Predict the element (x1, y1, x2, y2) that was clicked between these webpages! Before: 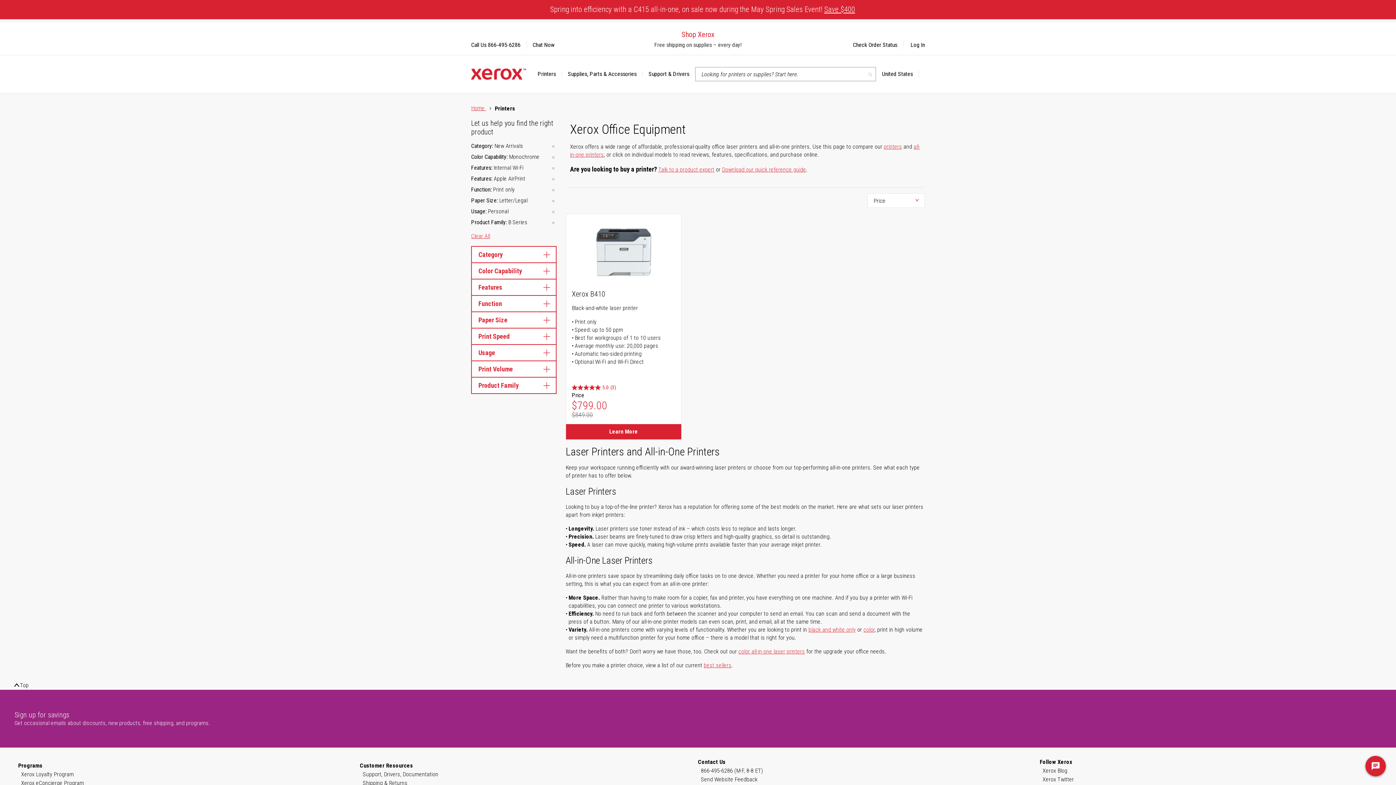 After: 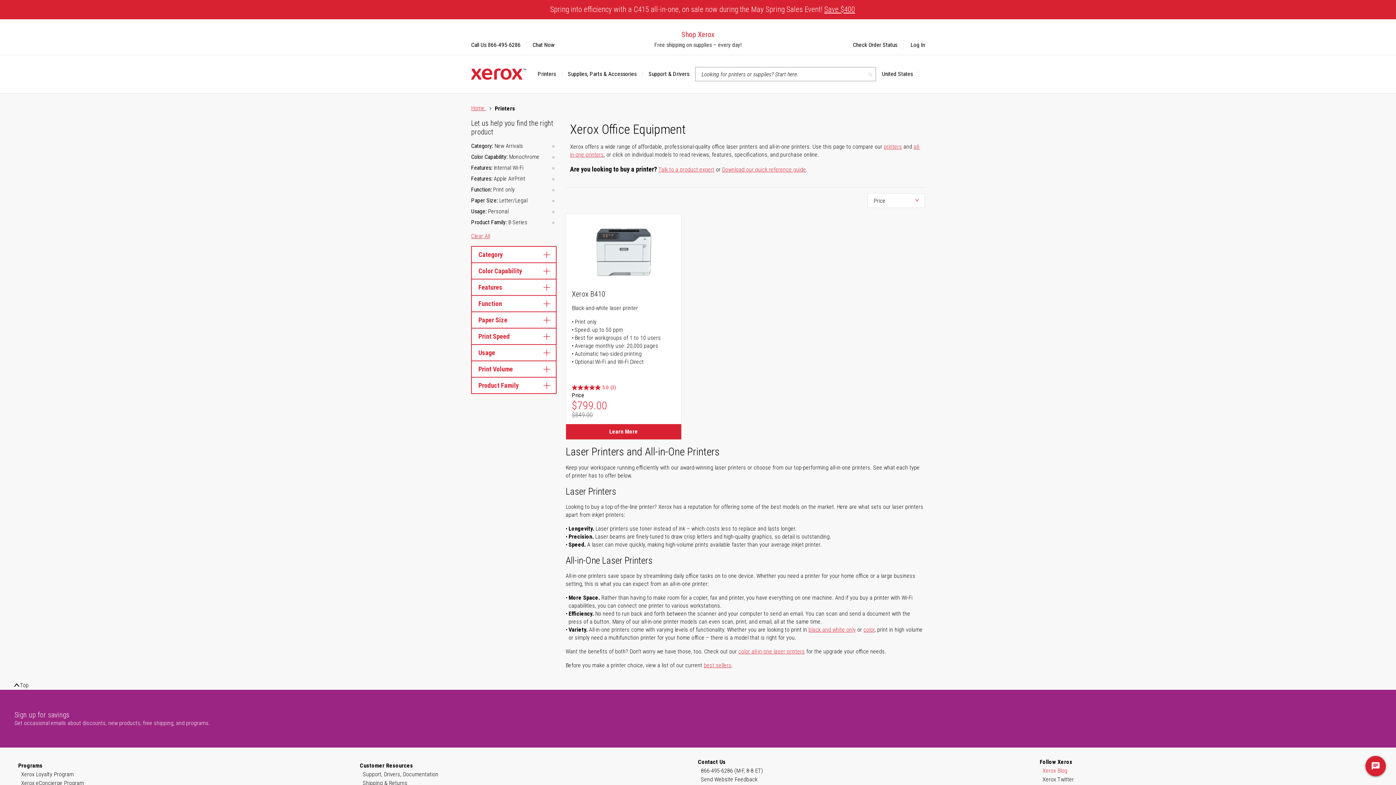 Action: label: Xerox Blog bbox: (1042, 766, 1067, 775)